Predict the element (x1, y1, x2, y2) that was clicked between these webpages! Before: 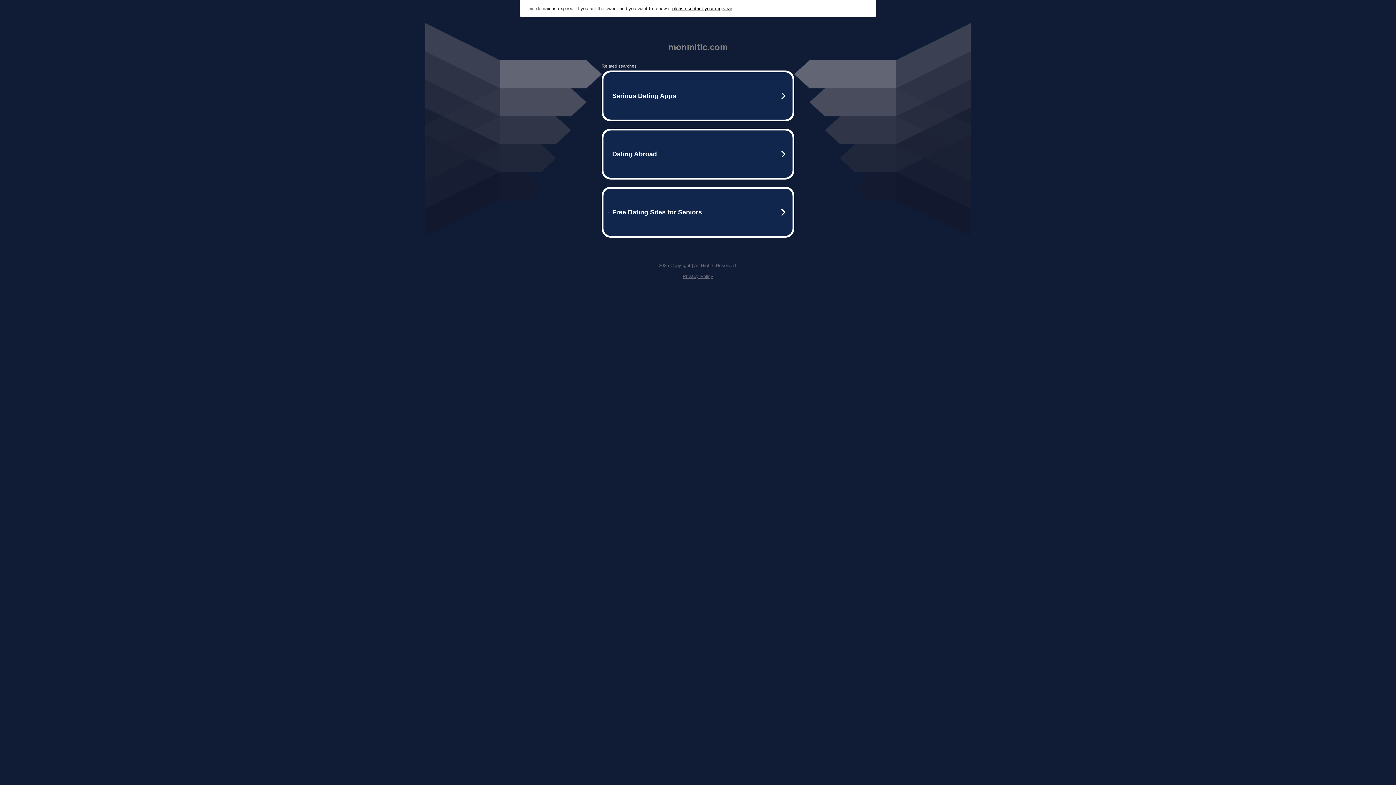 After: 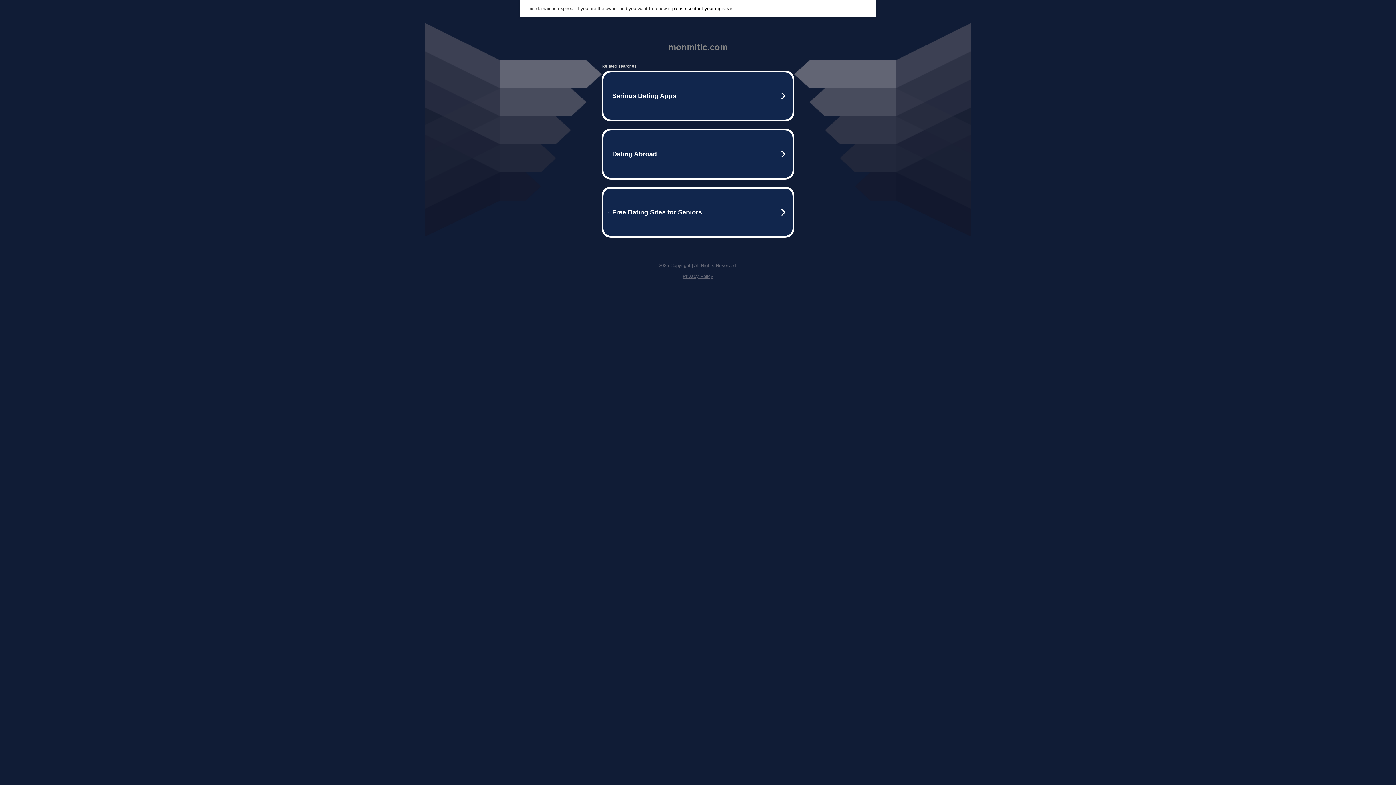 Action: bbox: (672, 5, 732, 11) label: please contact your registrar